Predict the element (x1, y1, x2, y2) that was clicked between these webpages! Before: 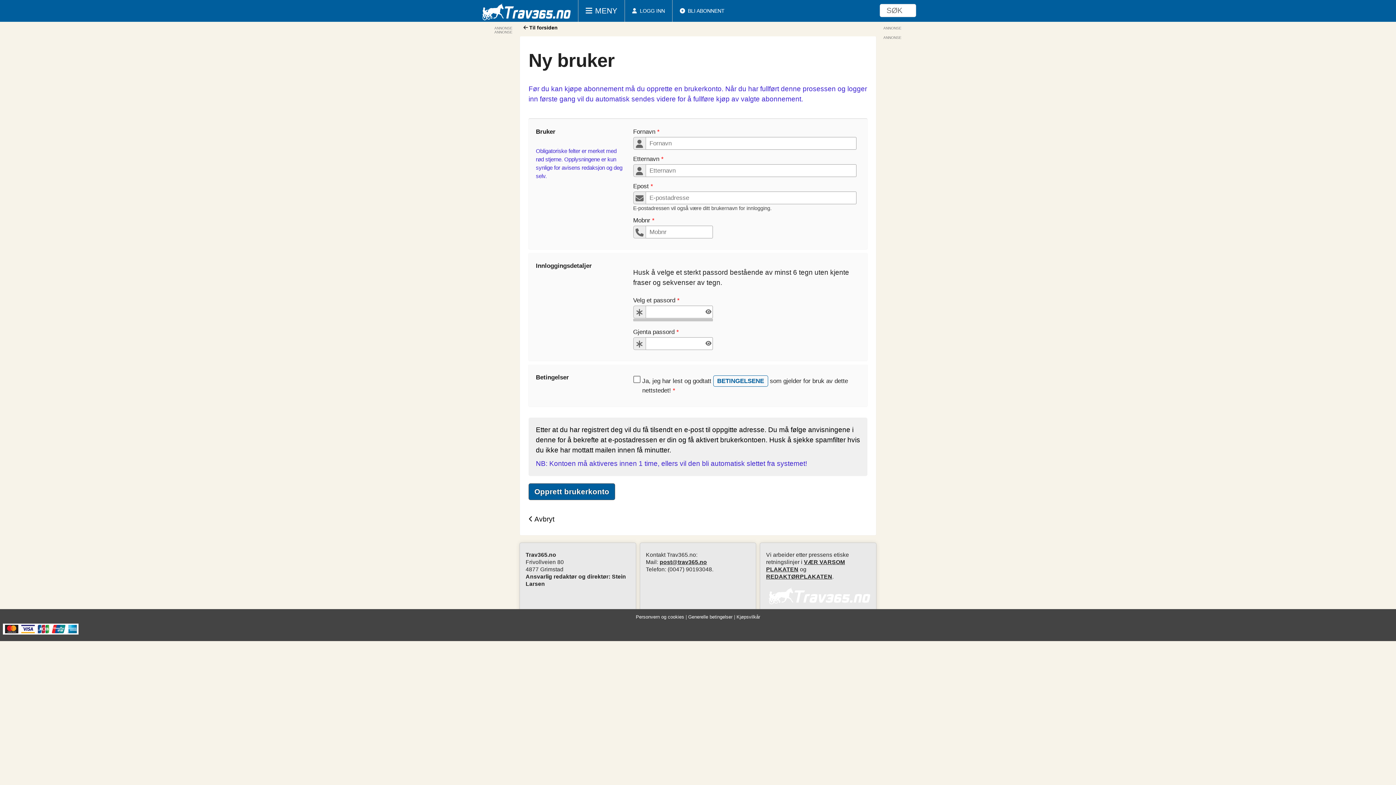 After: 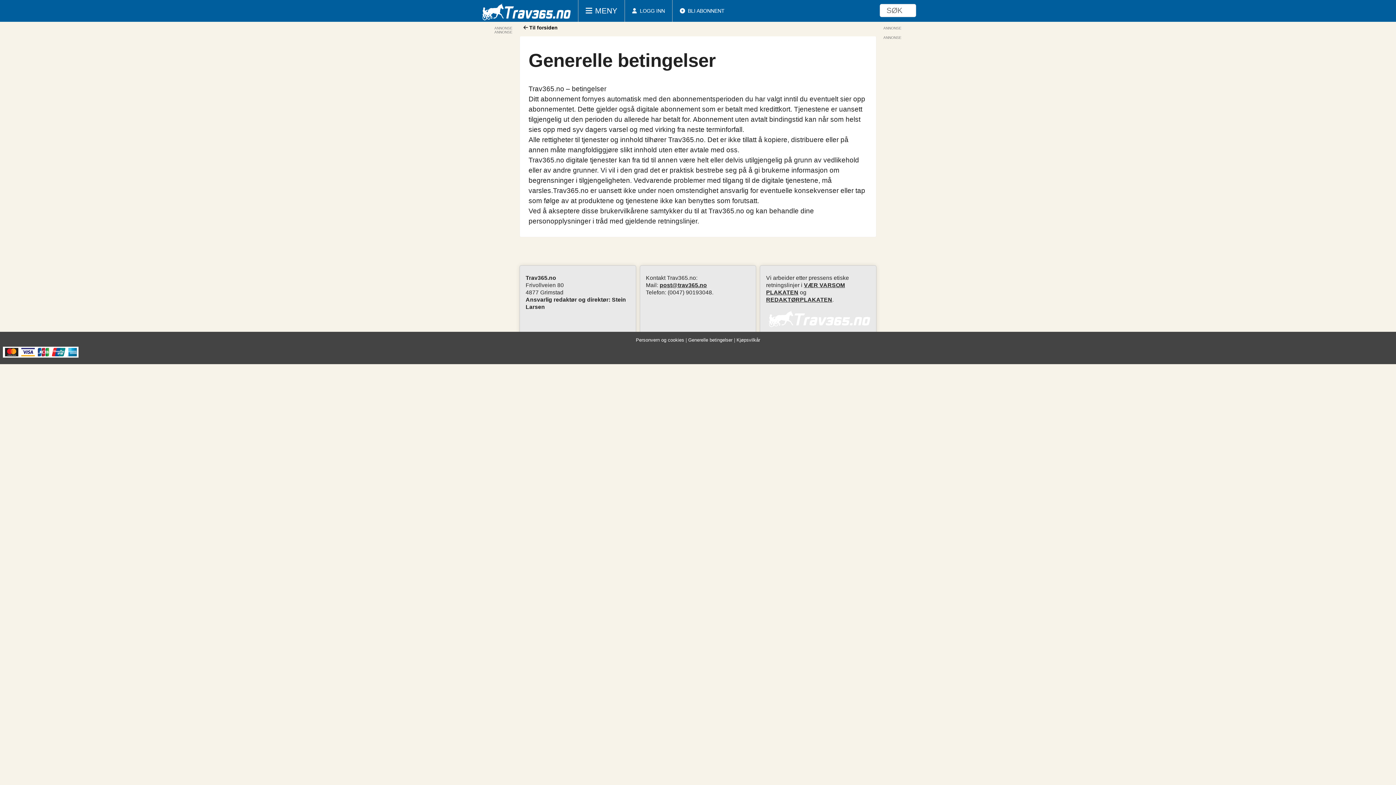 Action: bbox: (688, 614, 732, 620) label: Generelle betingelser